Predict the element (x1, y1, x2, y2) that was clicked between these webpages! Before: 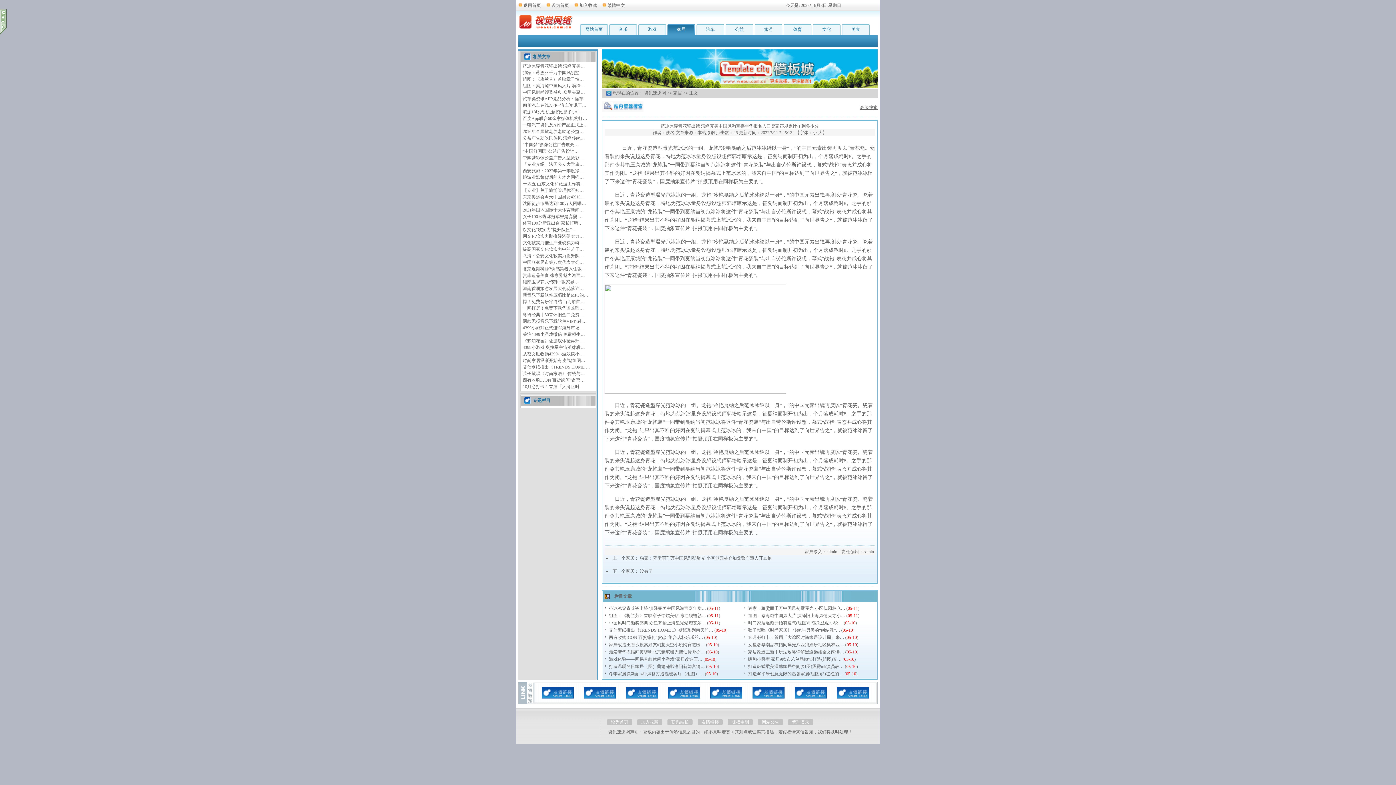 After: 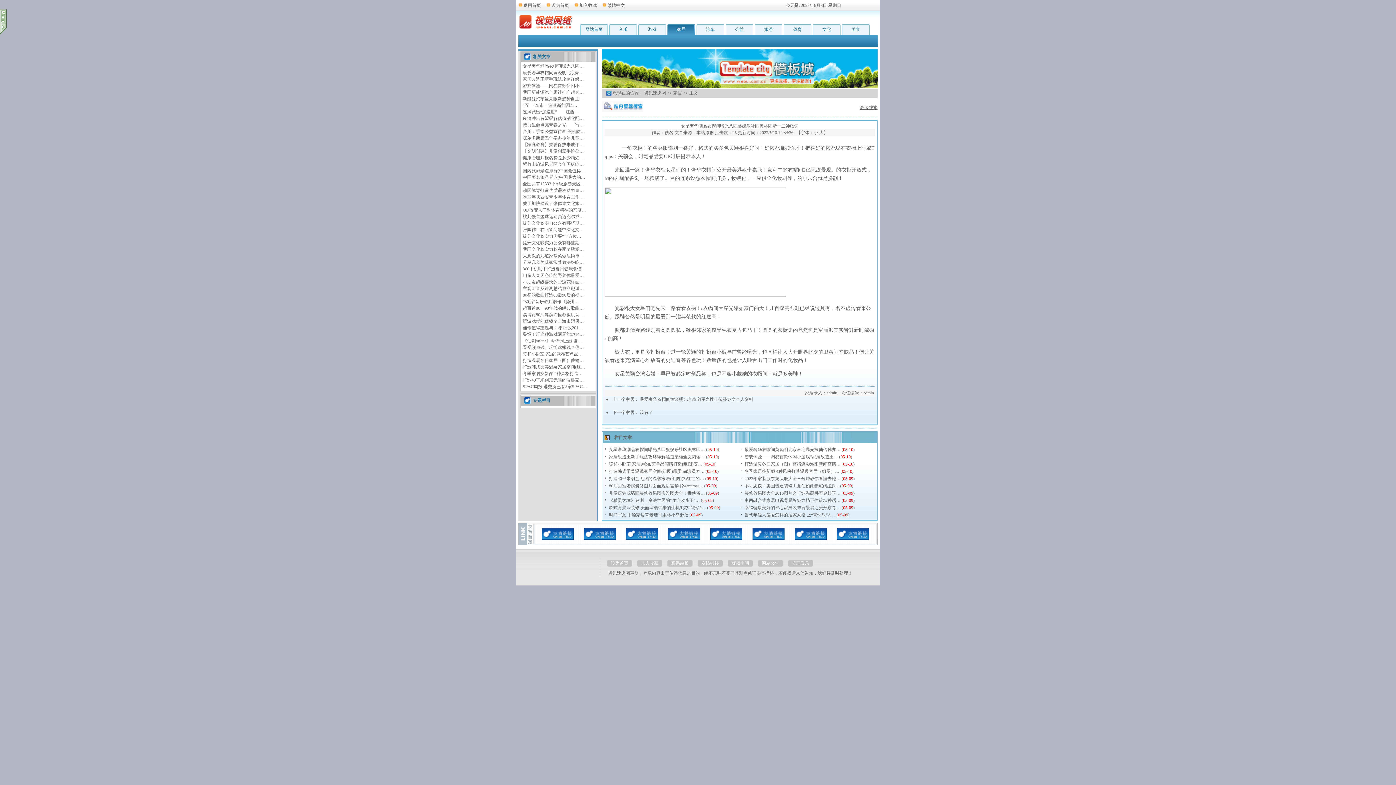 Action: label: 女星奢华潮品衣帽间曝光八匹狼娱乐社区奥林匹… bbox: (748, 642, 844, 647)